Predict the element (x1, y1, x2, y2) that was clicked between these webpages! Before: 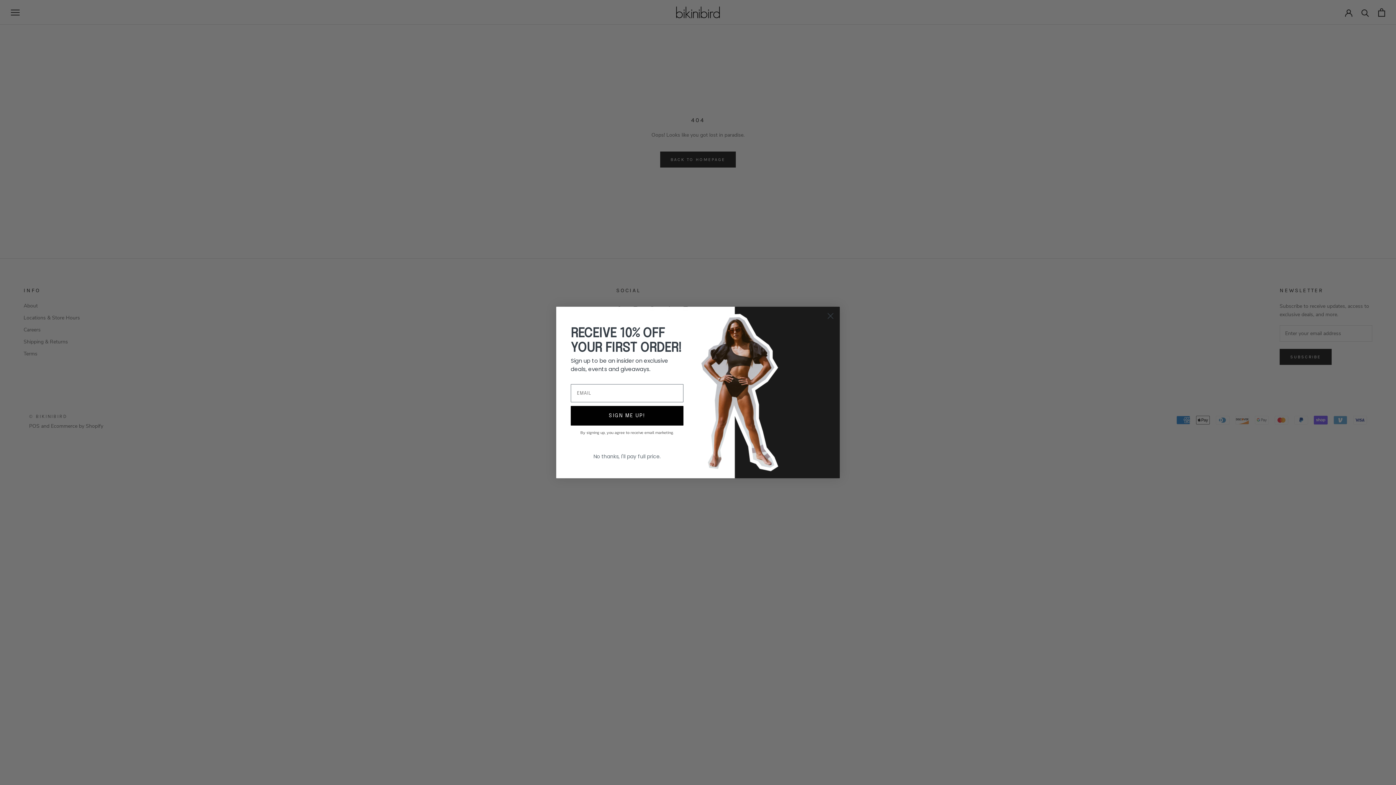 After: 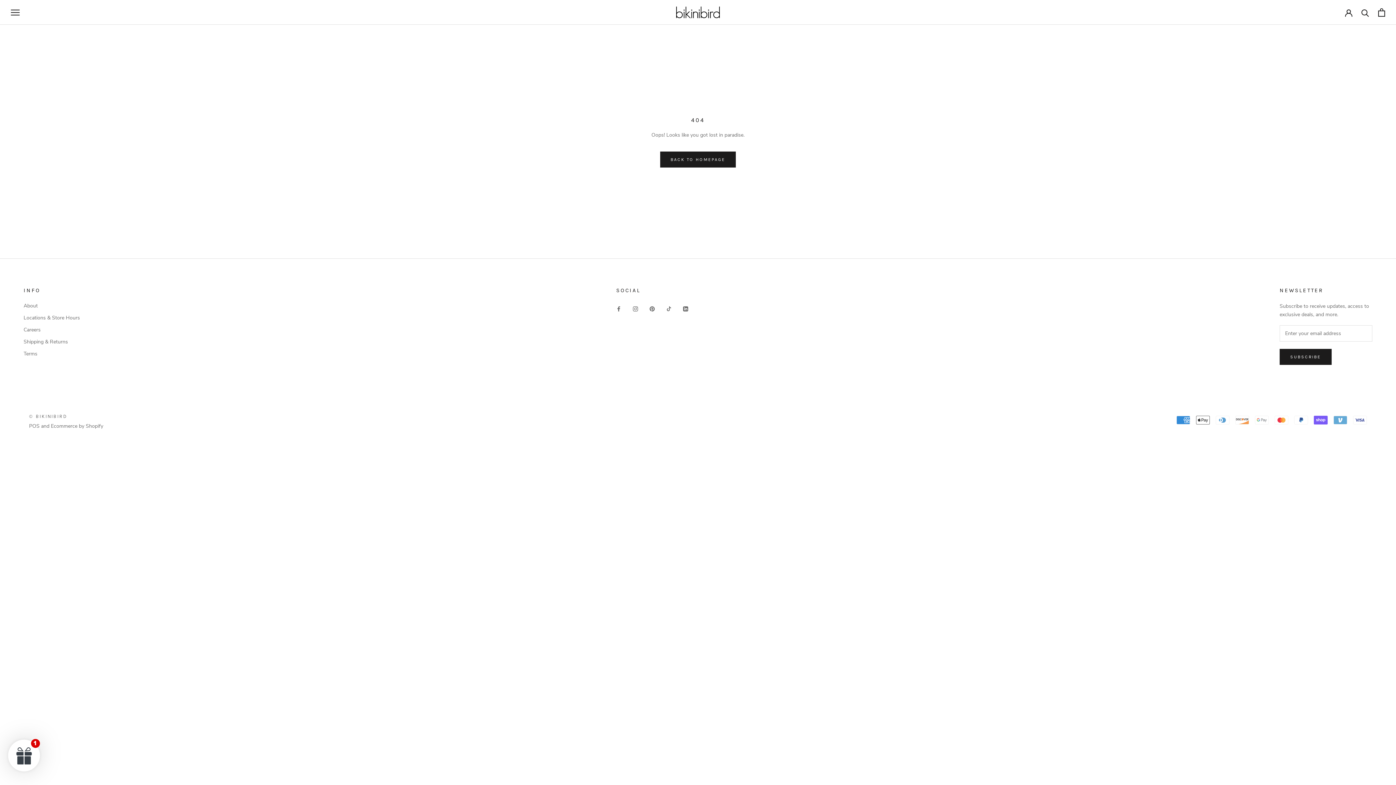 Action: bbox: (573, 450, 681, 463) label: No thanks, I'll pay full price.